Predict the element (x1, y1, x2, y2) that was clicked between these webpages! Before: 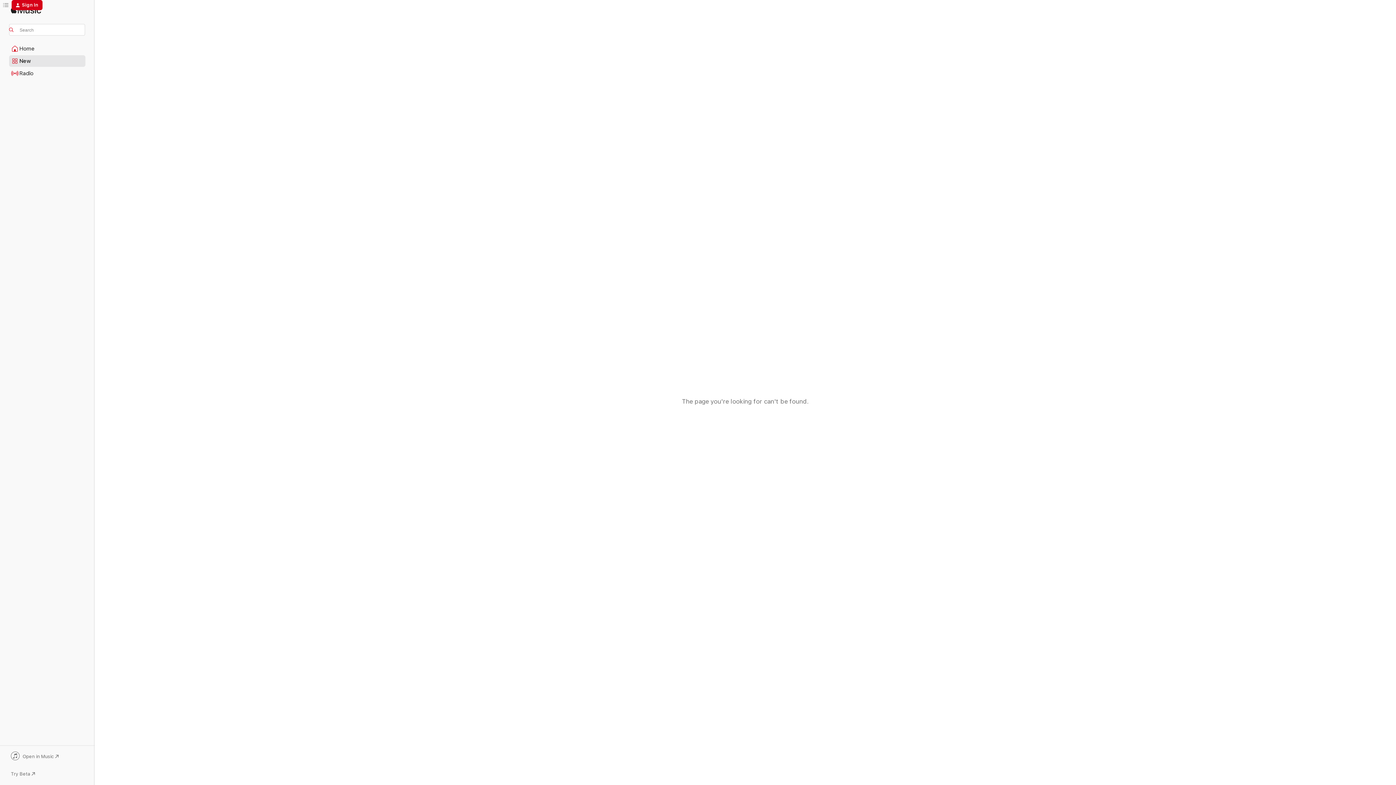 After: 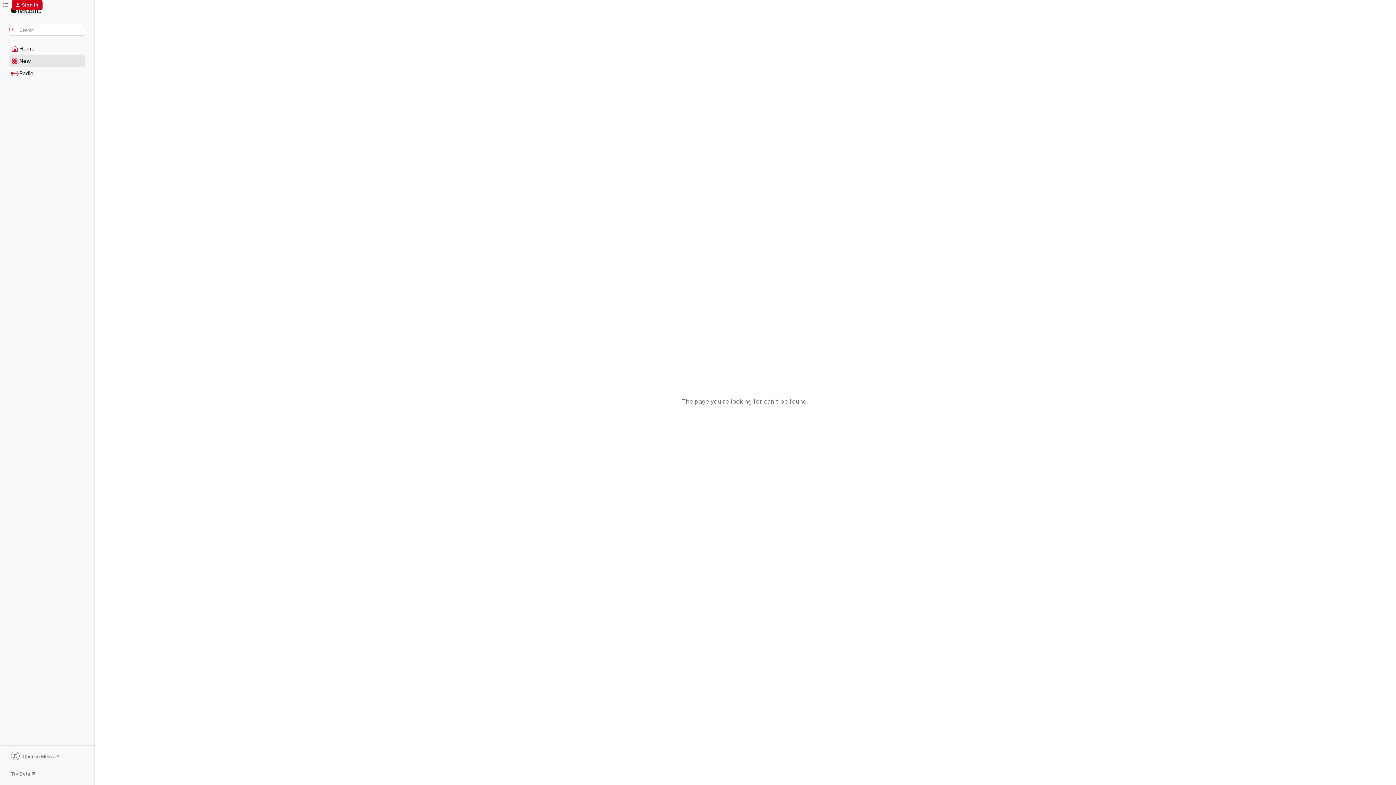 Action: label: Open in Music bbox: (9, 752, 85, 762)